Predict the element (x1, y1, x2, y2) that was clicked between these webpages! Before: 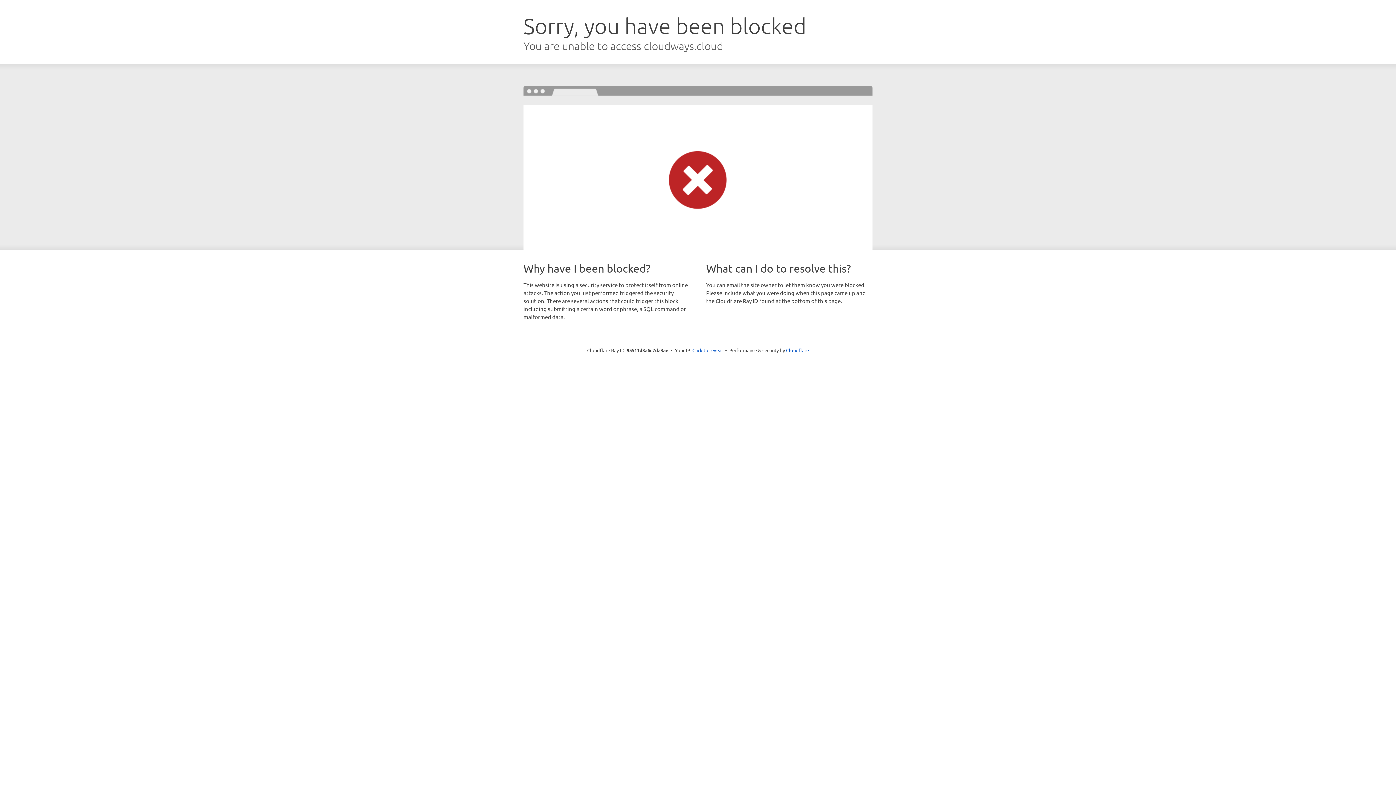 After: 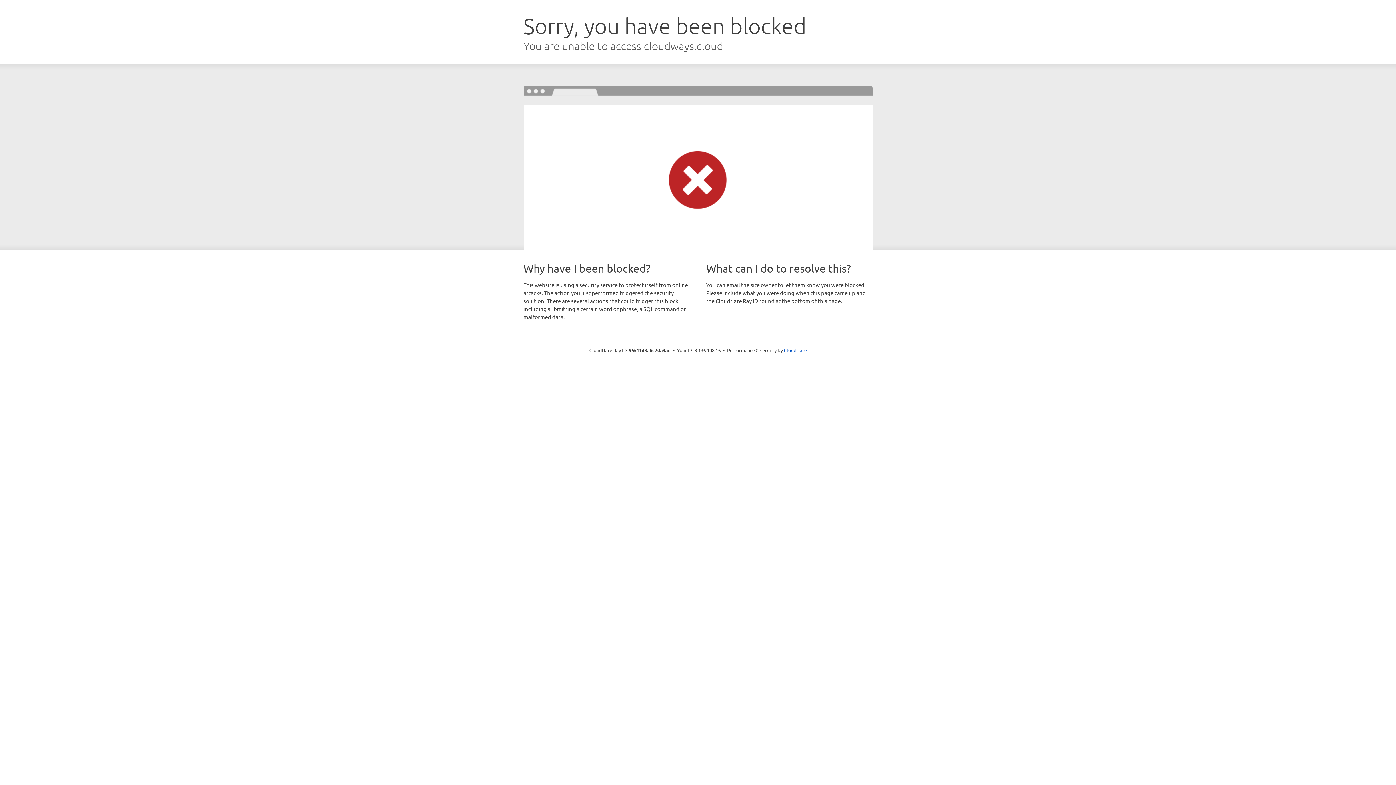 Action: label: Click to reveal bbox: (692, 346, 723, 353)